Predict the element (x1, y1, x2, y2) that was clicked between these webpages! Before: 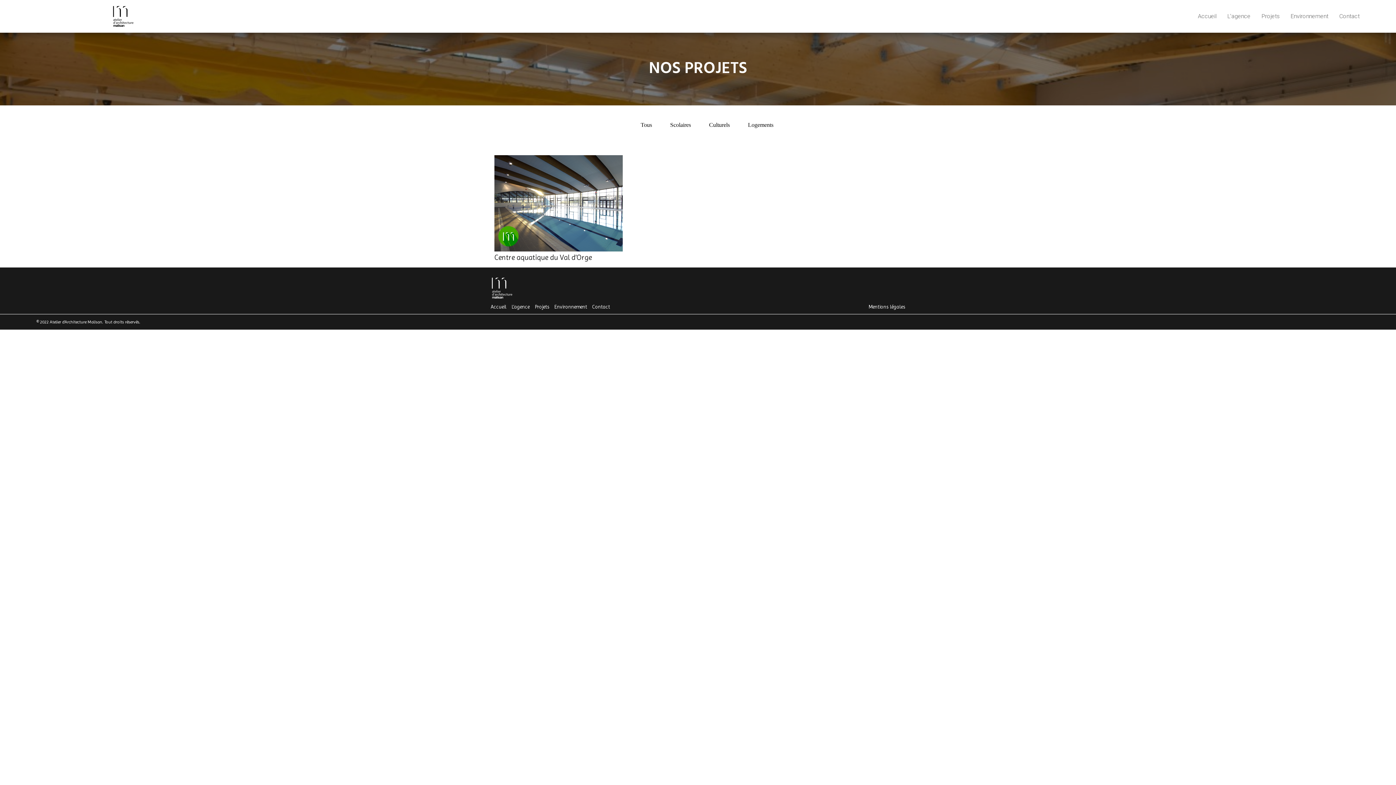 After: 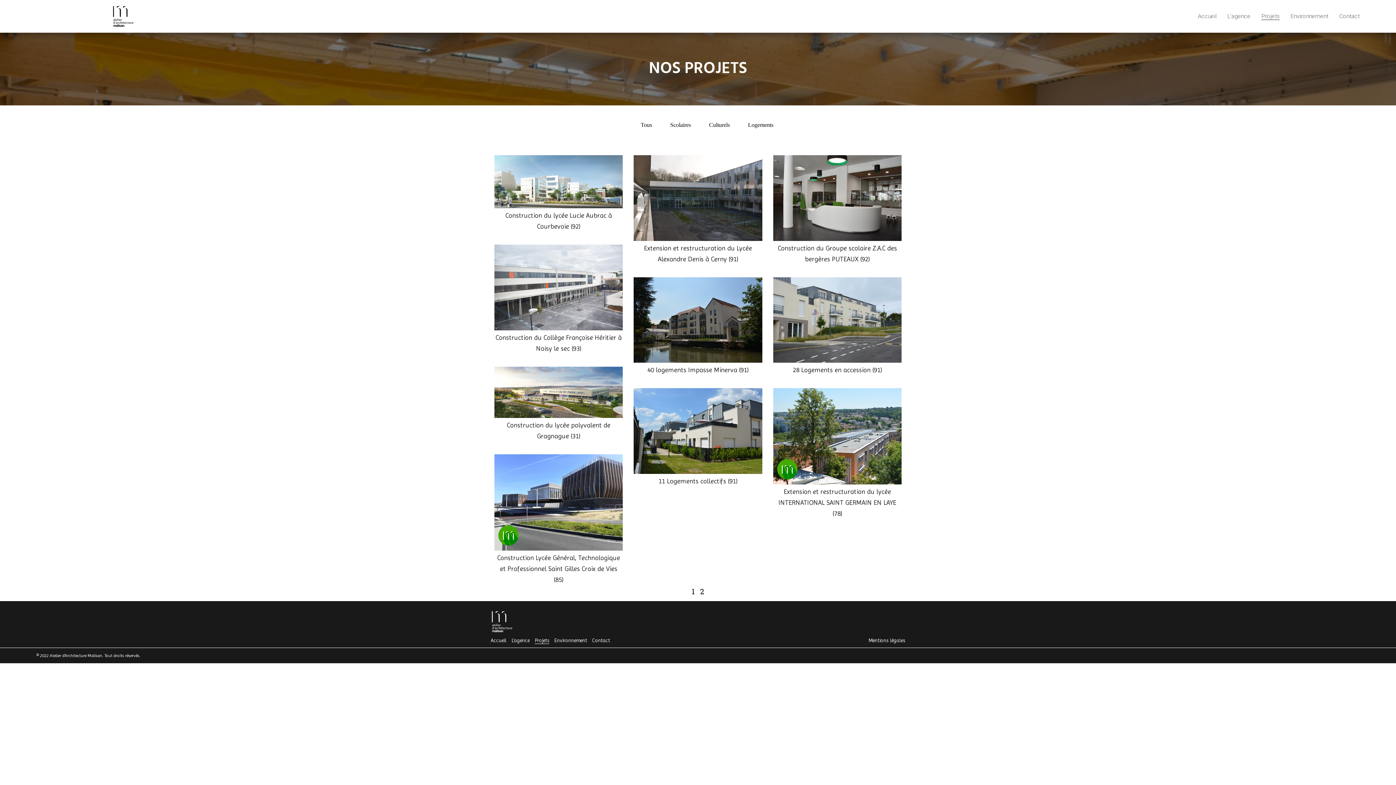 Action: label: Projets bbox: (1261, 12, 1280, 20)